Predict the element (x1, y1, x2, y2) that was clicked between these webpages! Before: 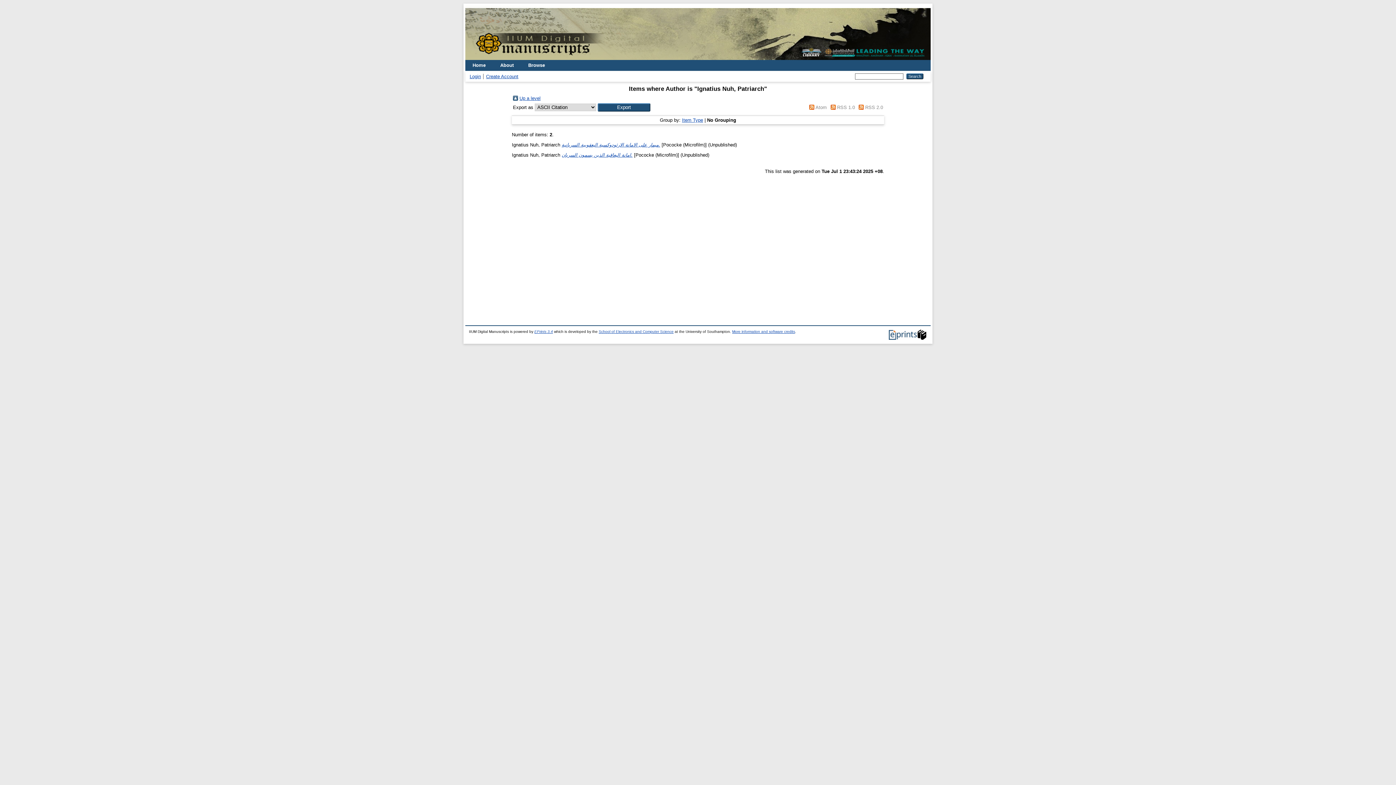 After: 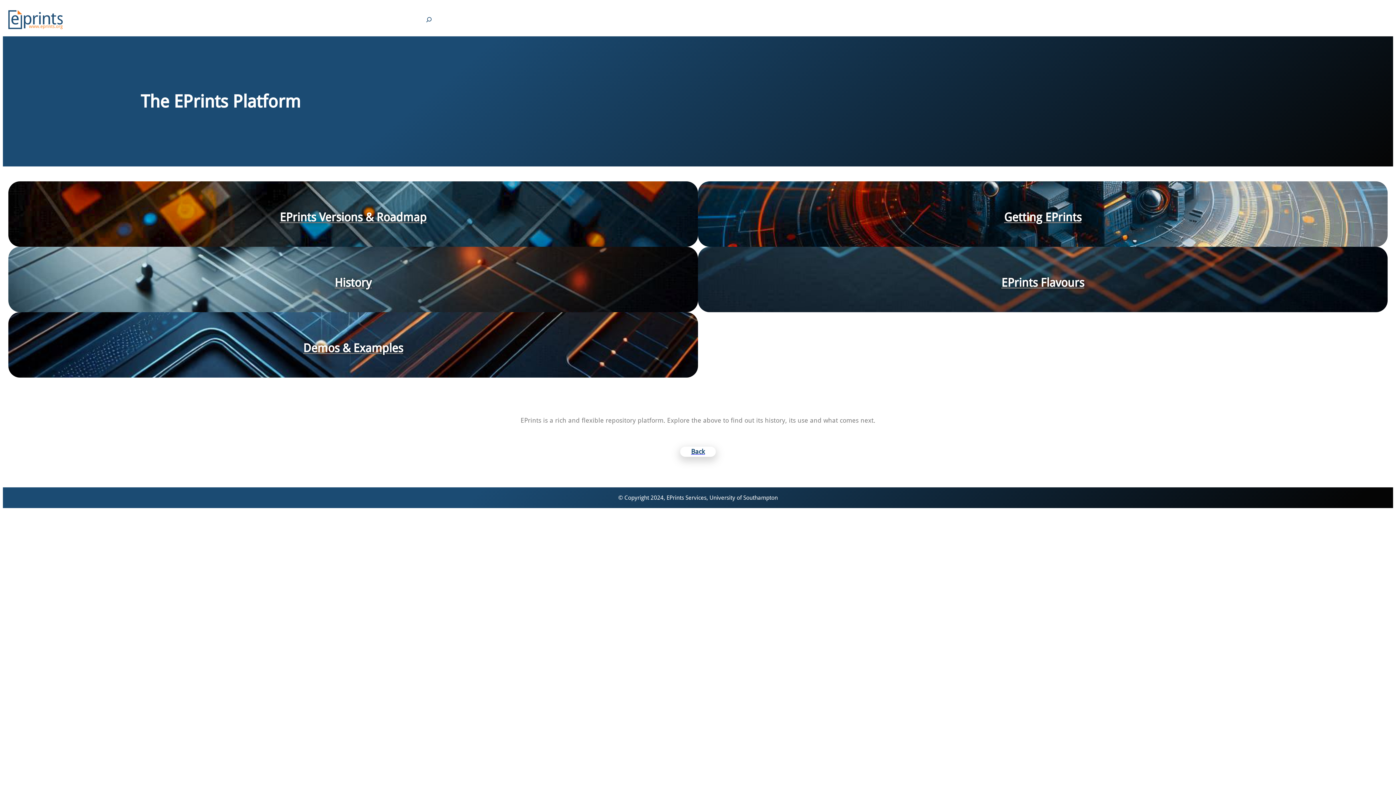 Action: bbox: (534, 329, 553, 333) label: EPrints 3.4